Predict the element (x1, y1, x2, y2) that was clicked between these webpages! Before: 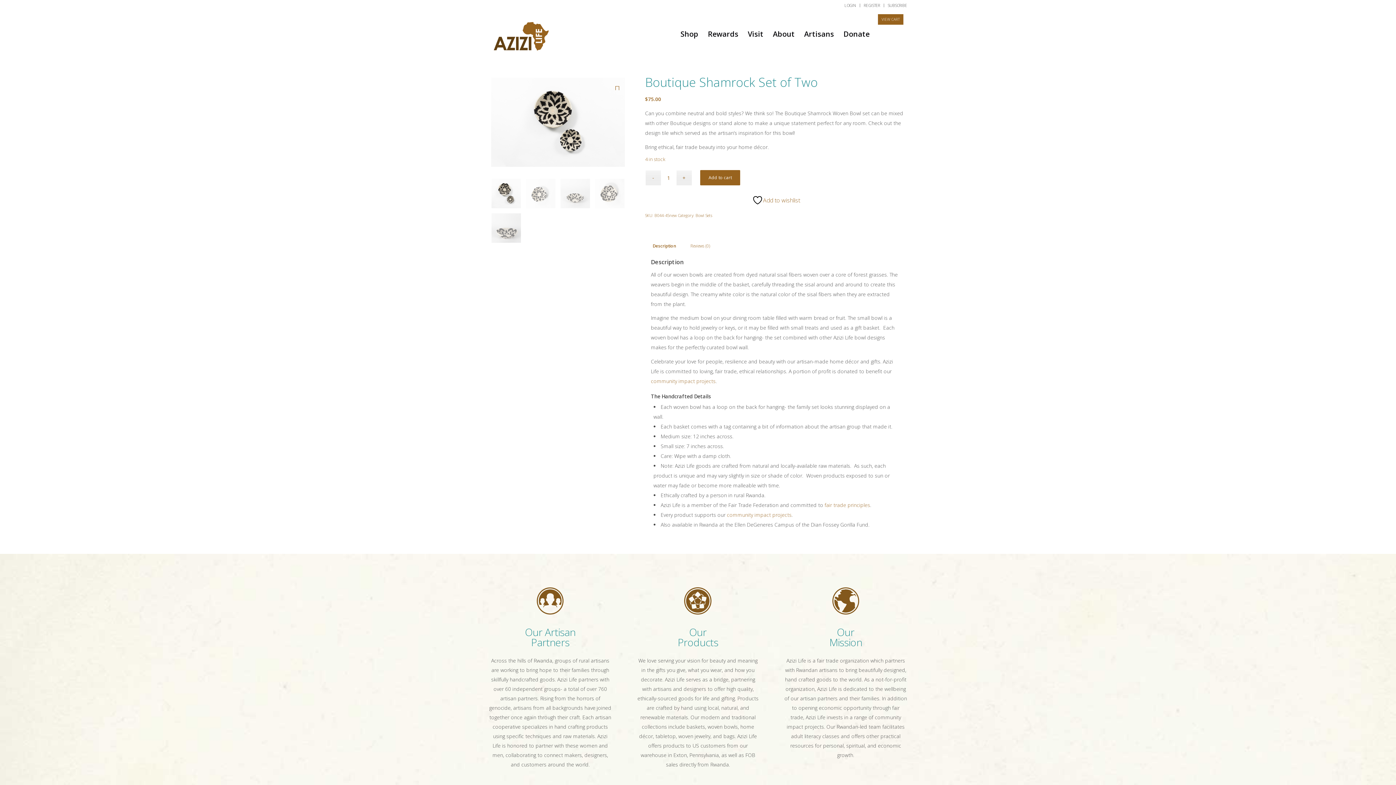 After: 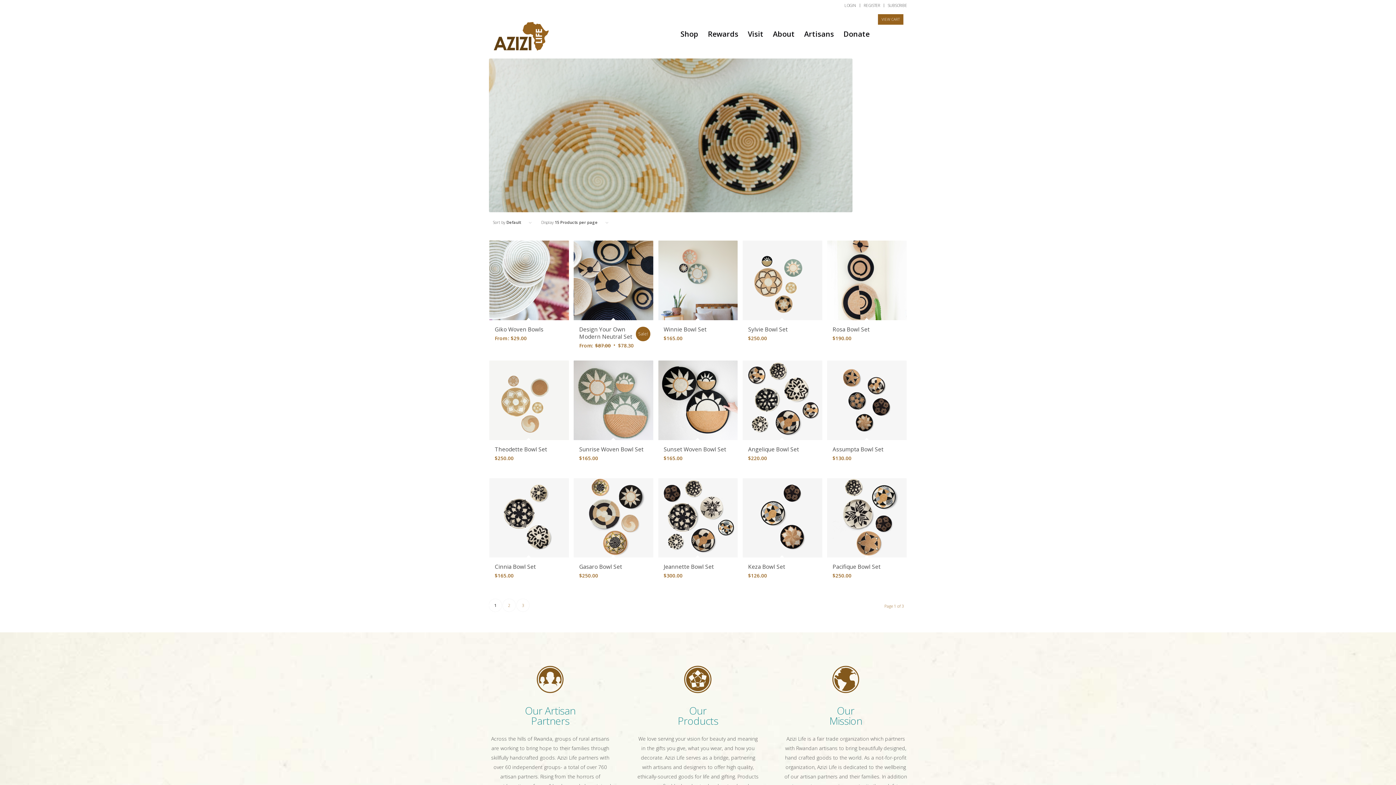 Action: label: Bowl Sets bbox: (695, 212, 712, 218)